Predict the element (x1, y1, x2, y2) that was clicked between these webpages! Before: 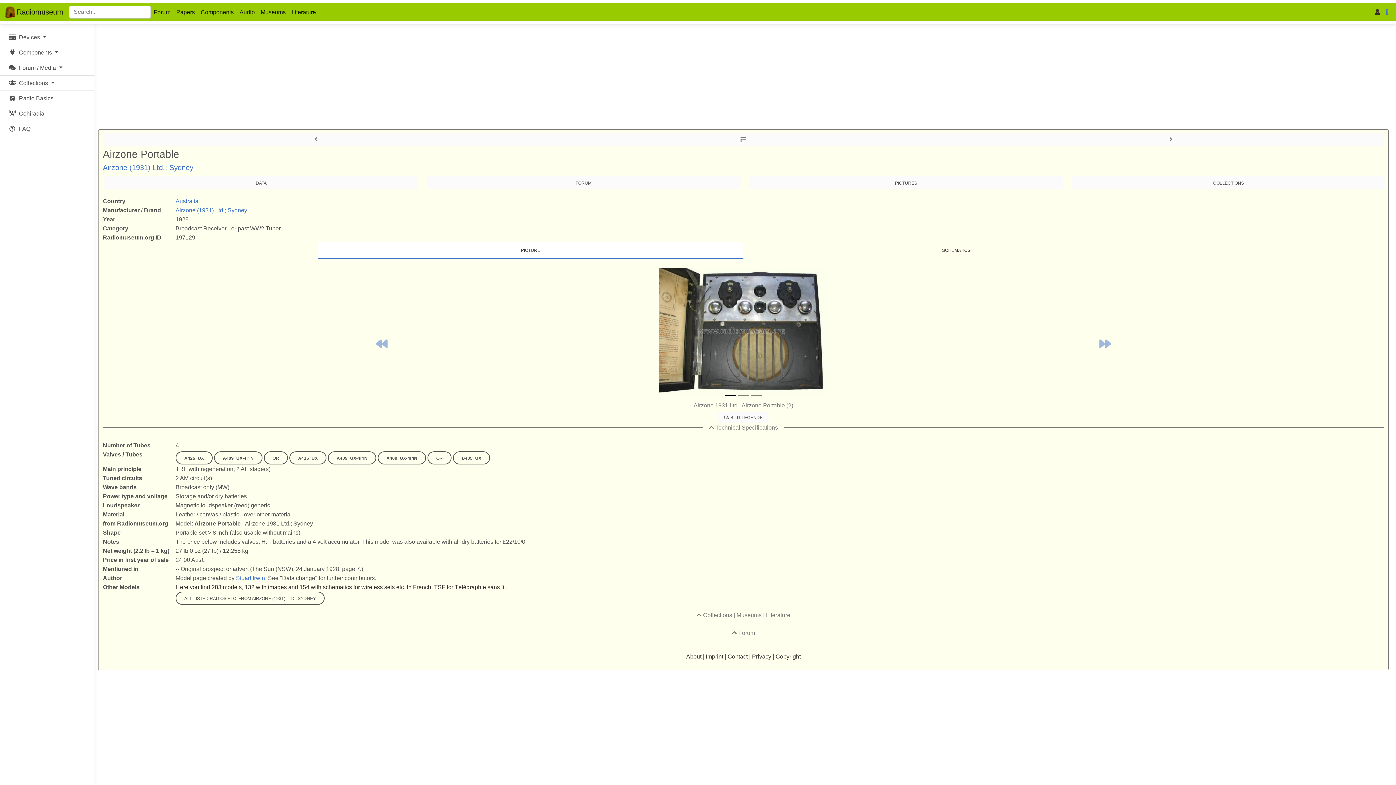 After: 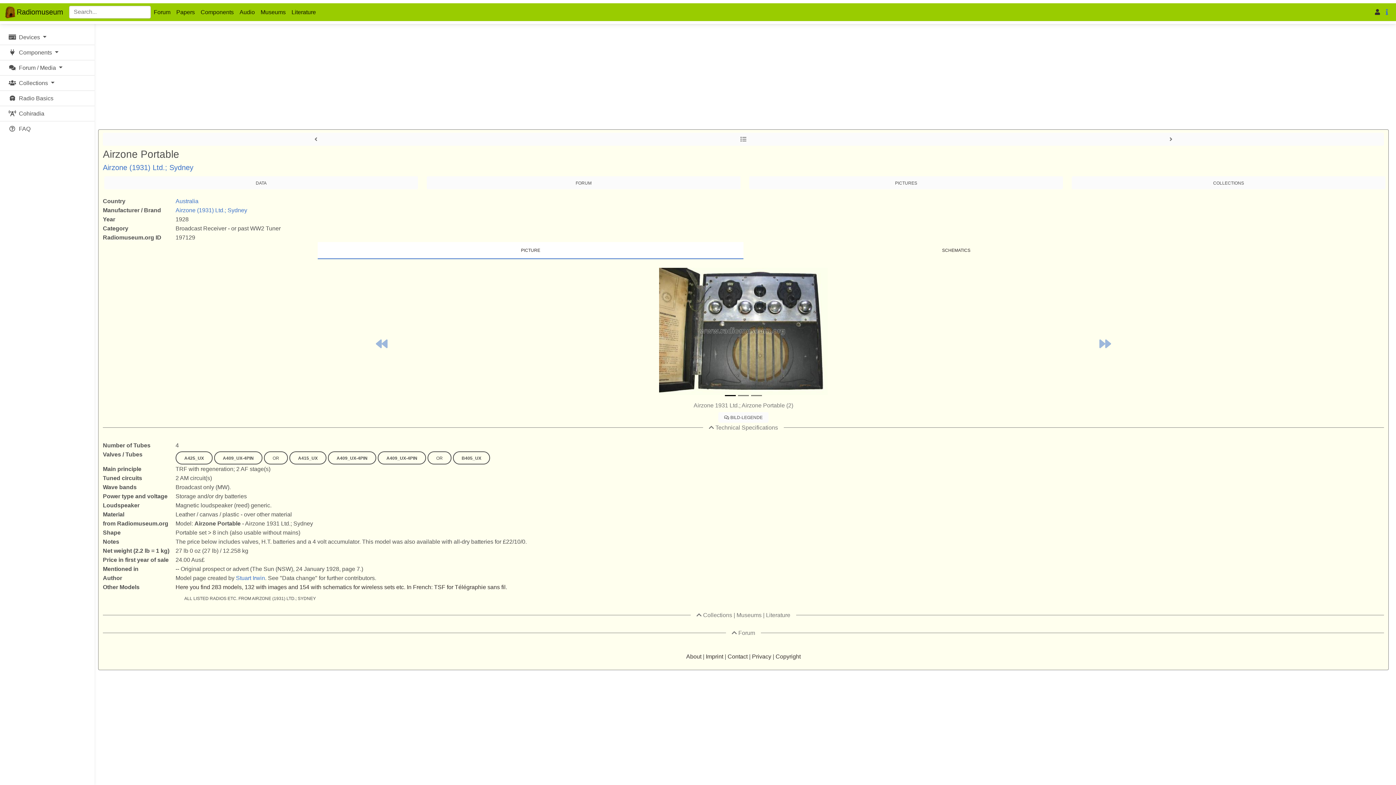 Action: label: ALL LISTED RADIOS ETC. FROM AIRZONE (1931) LTD.; SYDNEY bbox: (175, 592, 324, 605)